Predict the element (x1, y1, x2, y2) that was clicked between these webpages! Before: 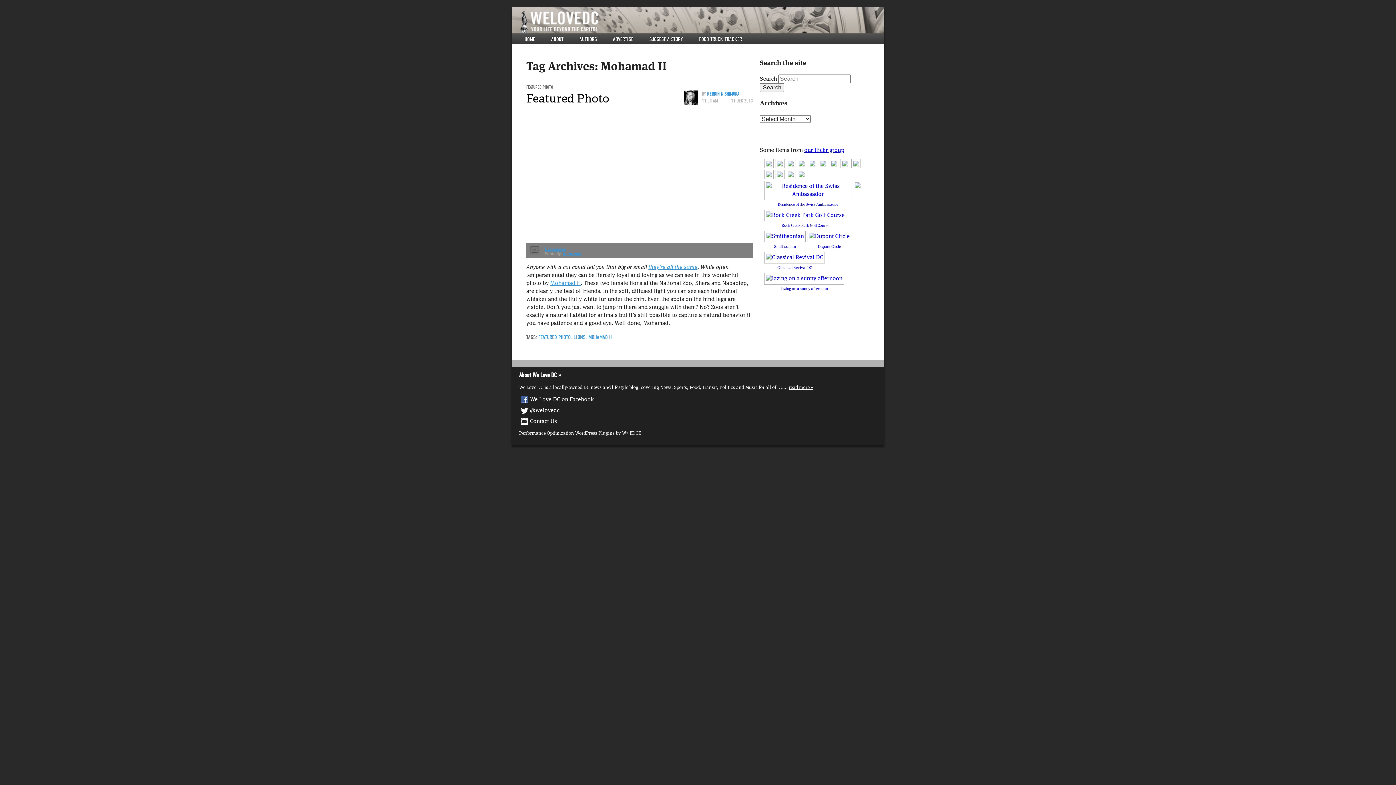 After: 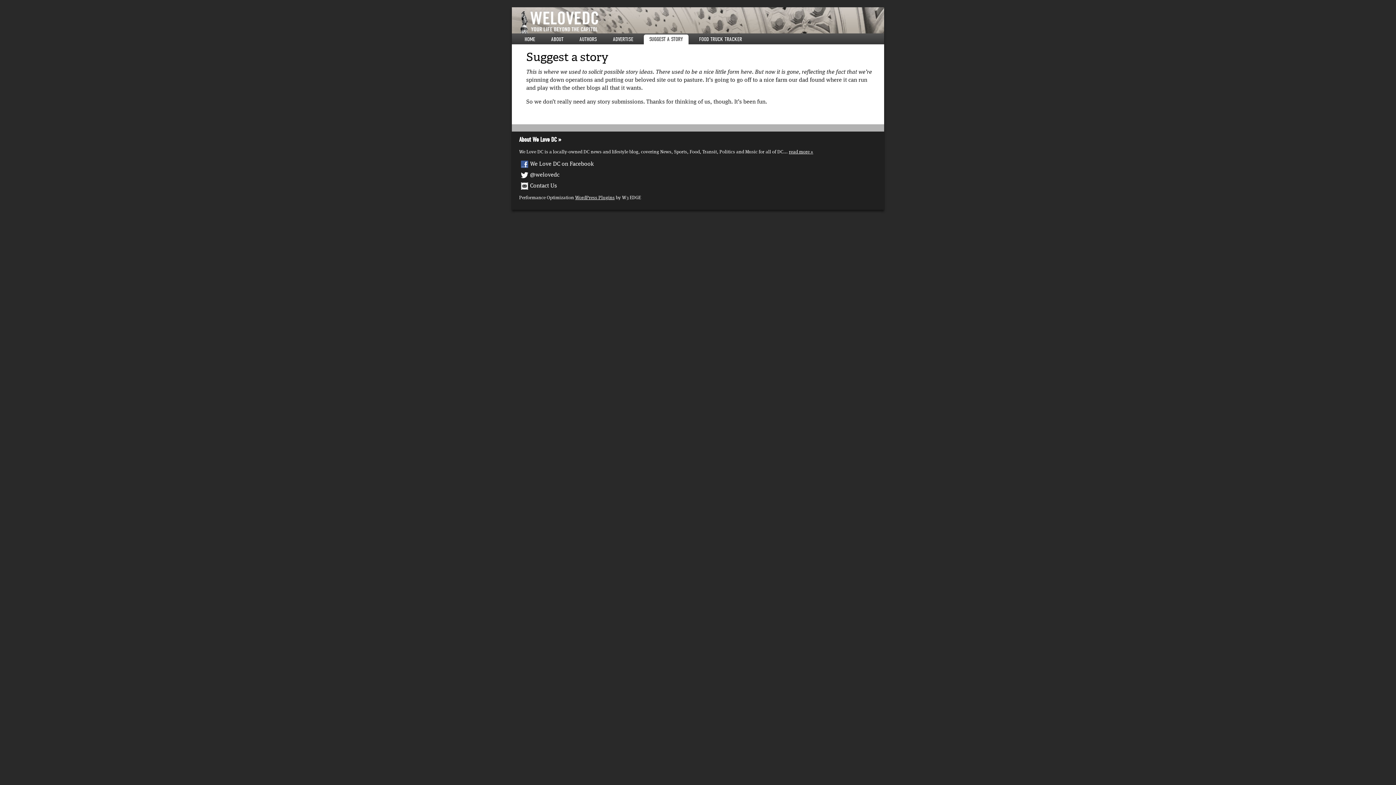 Action: bbox: (649, 36, 683, 42) label: SUGGEST A STORY